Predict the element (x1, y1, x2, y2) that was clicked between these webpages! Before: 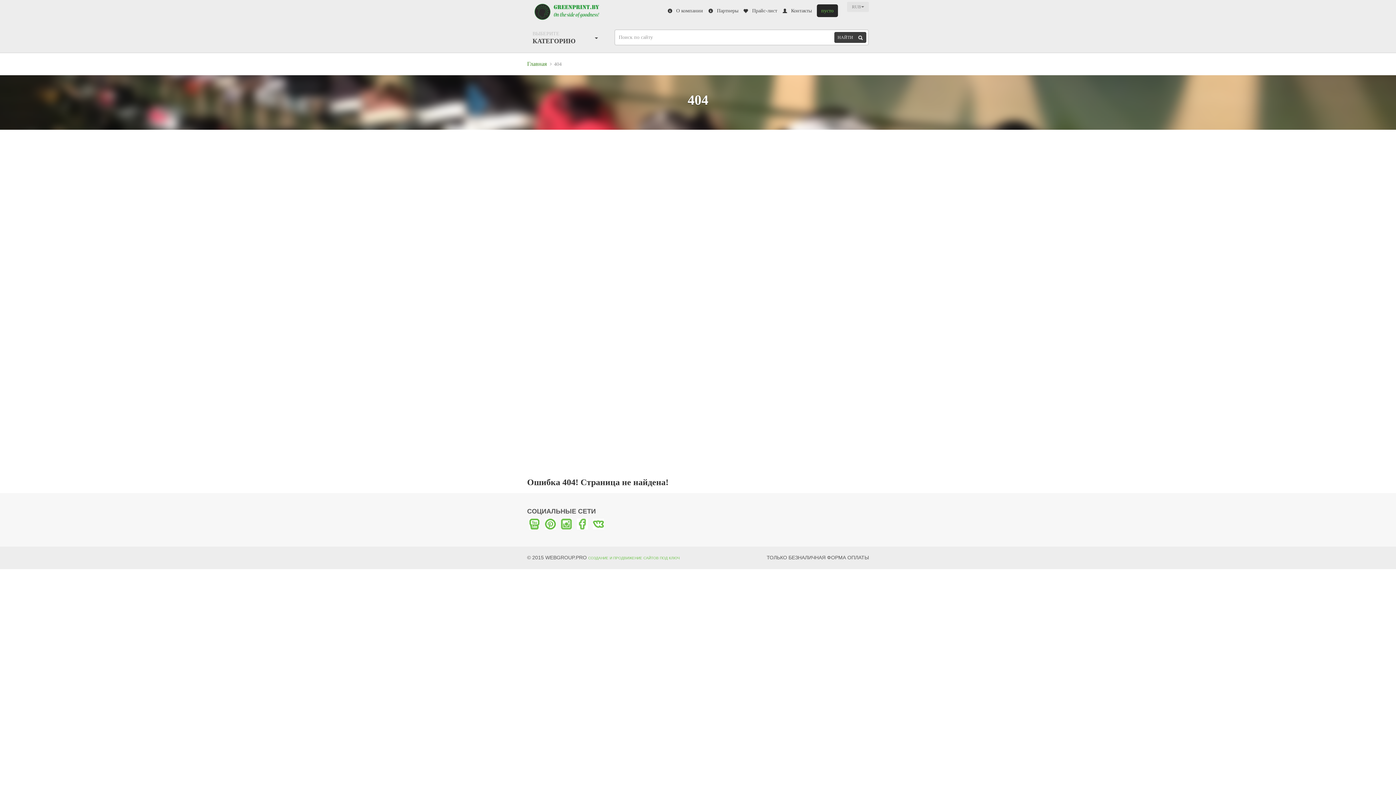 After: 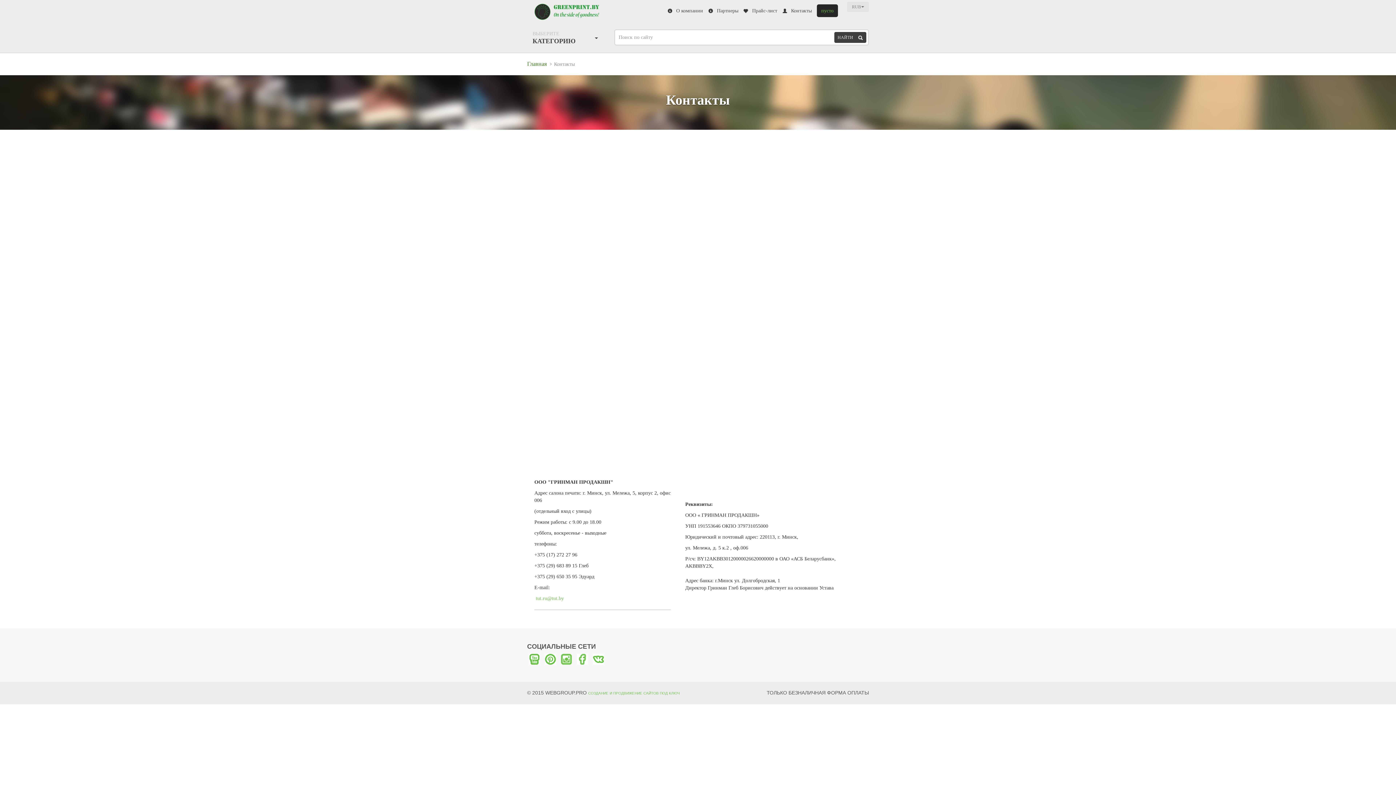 Action: bbox: (791, 8, 812, 13) label: Контакты